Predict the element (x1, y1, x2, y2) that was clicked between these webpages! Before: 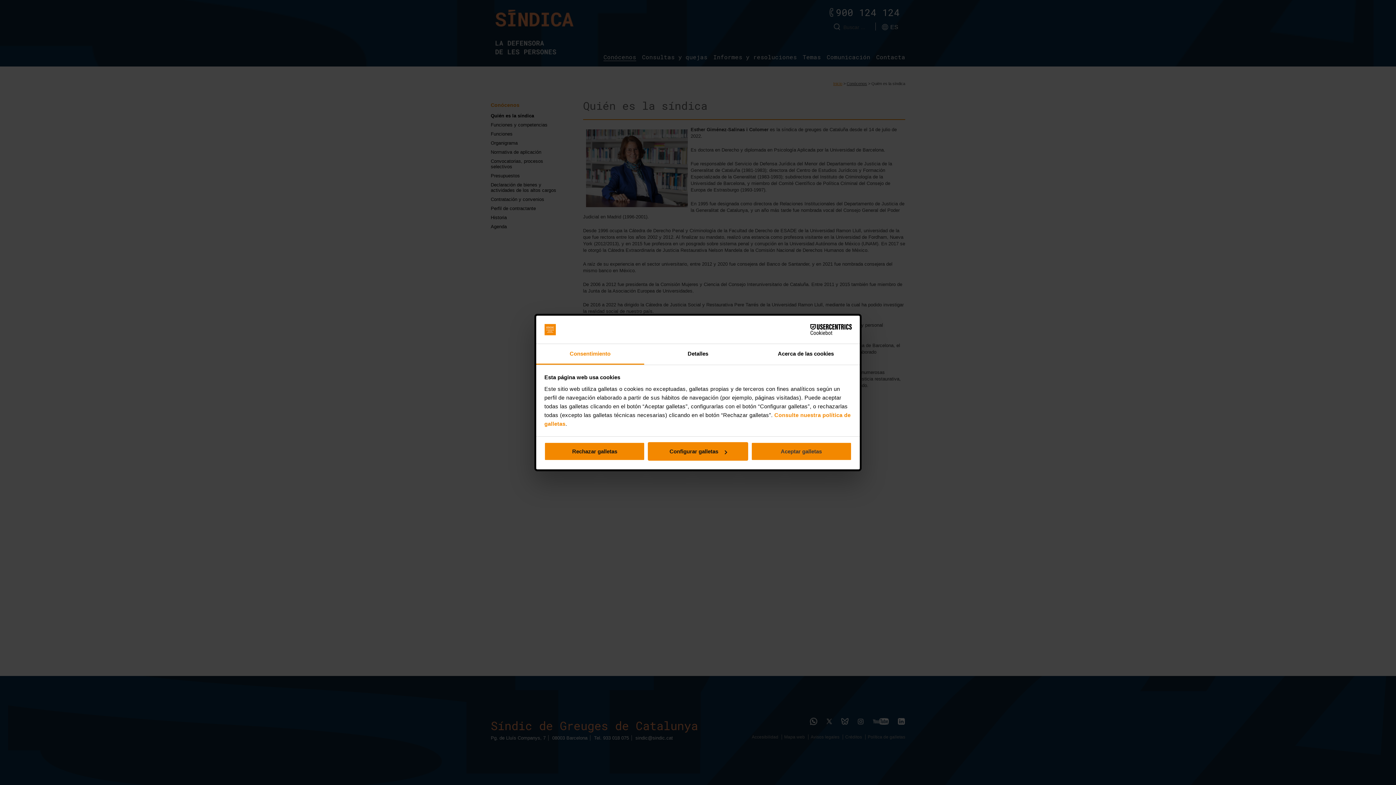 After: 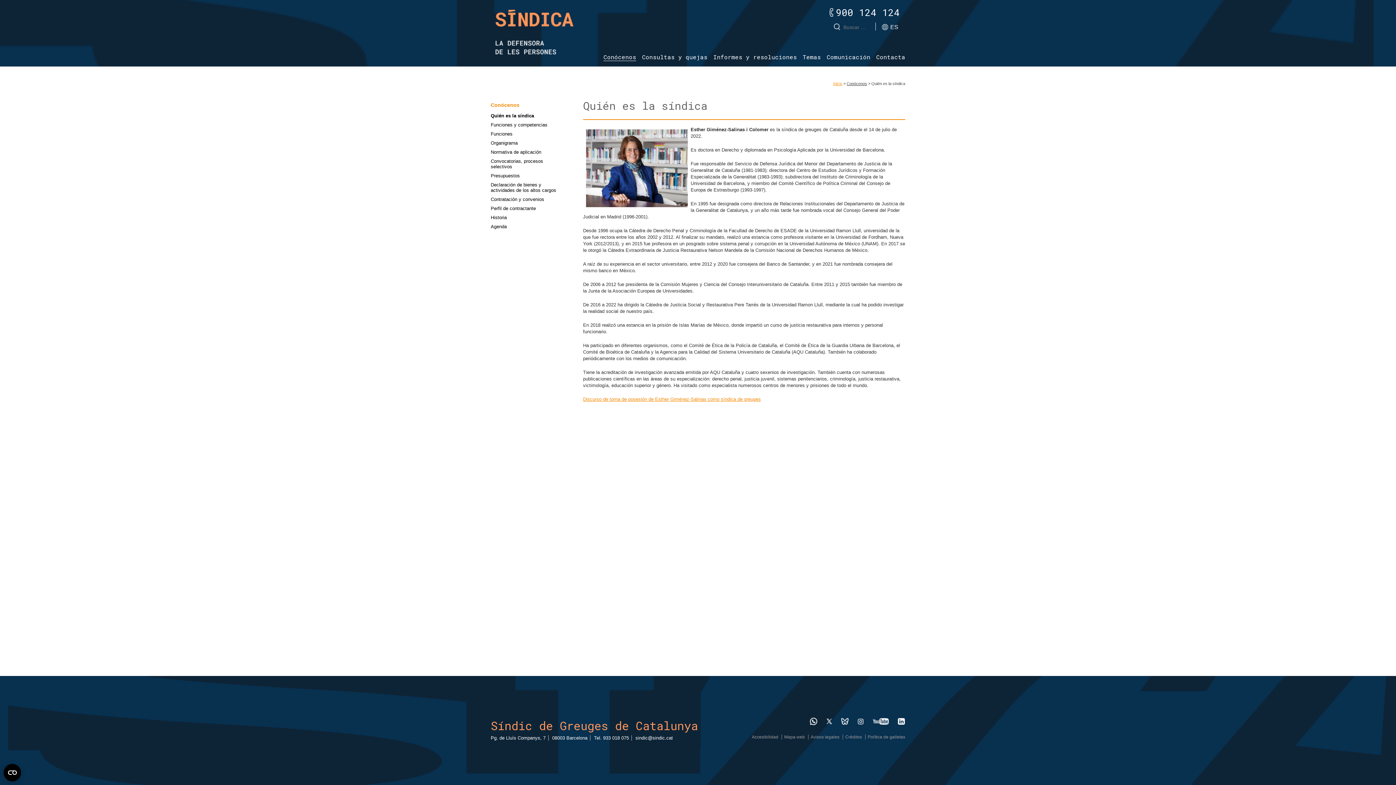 Action: bbox: (751, 442, 851, 461) label: Aceptar galletas